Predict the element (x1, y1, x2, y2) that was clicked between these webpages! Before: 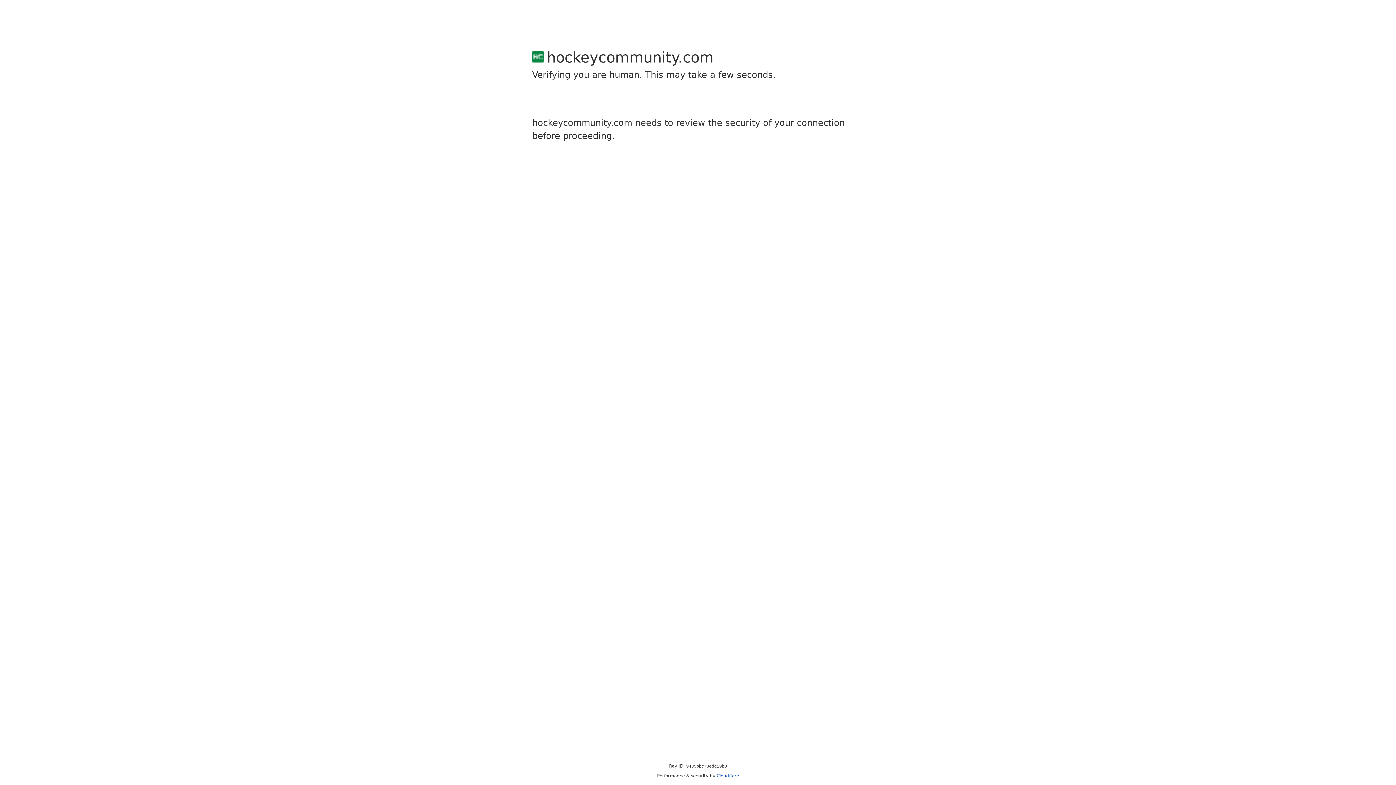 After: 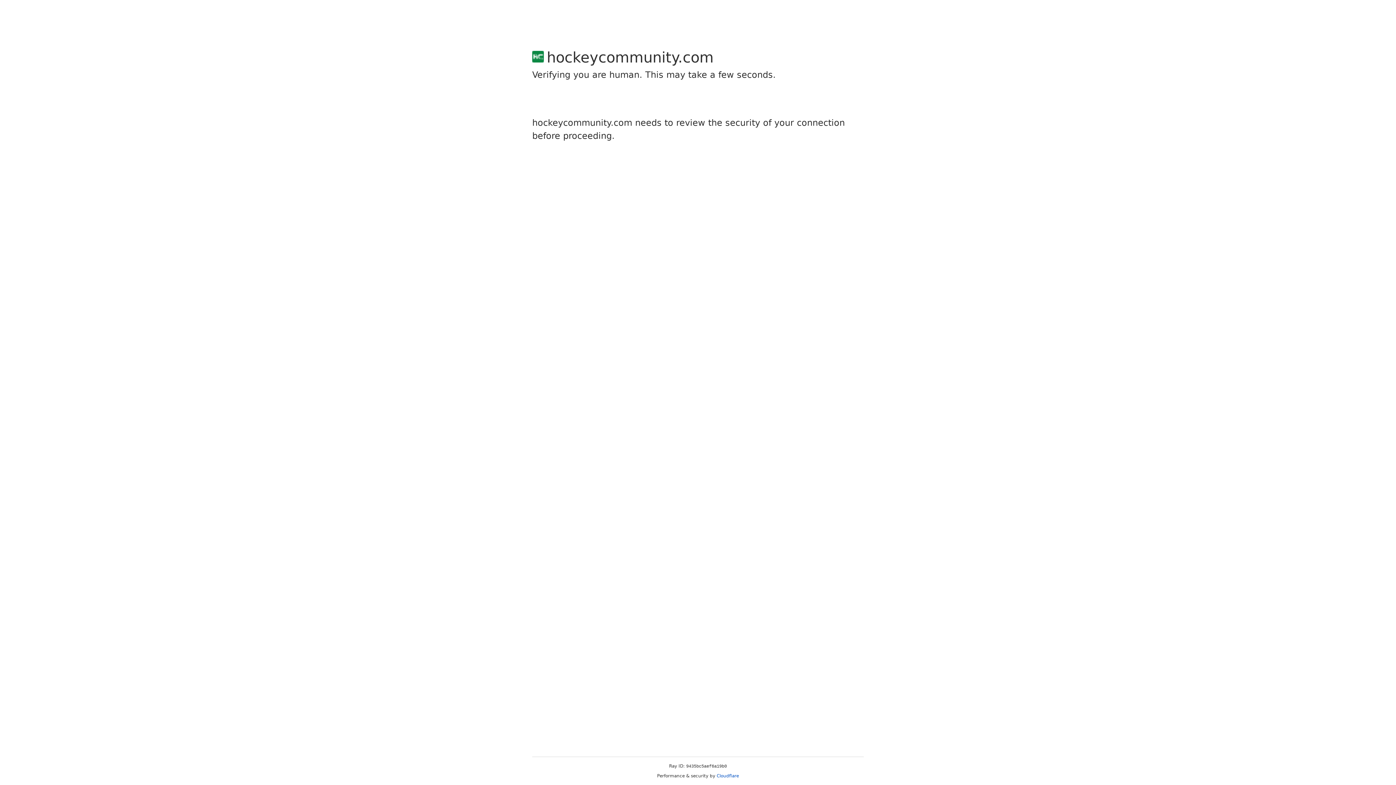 Action: bbox: (716, 773, 739, 778) label: Cloudflare